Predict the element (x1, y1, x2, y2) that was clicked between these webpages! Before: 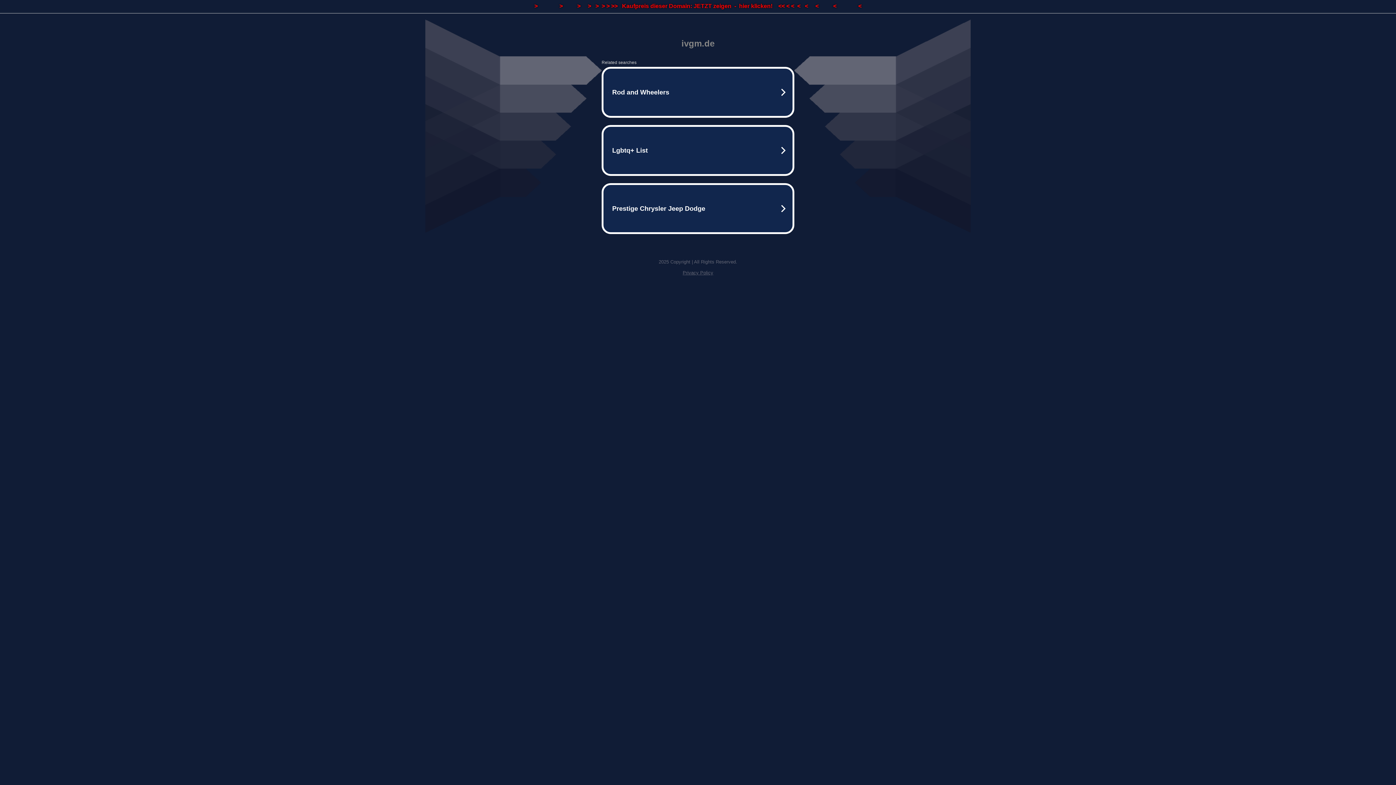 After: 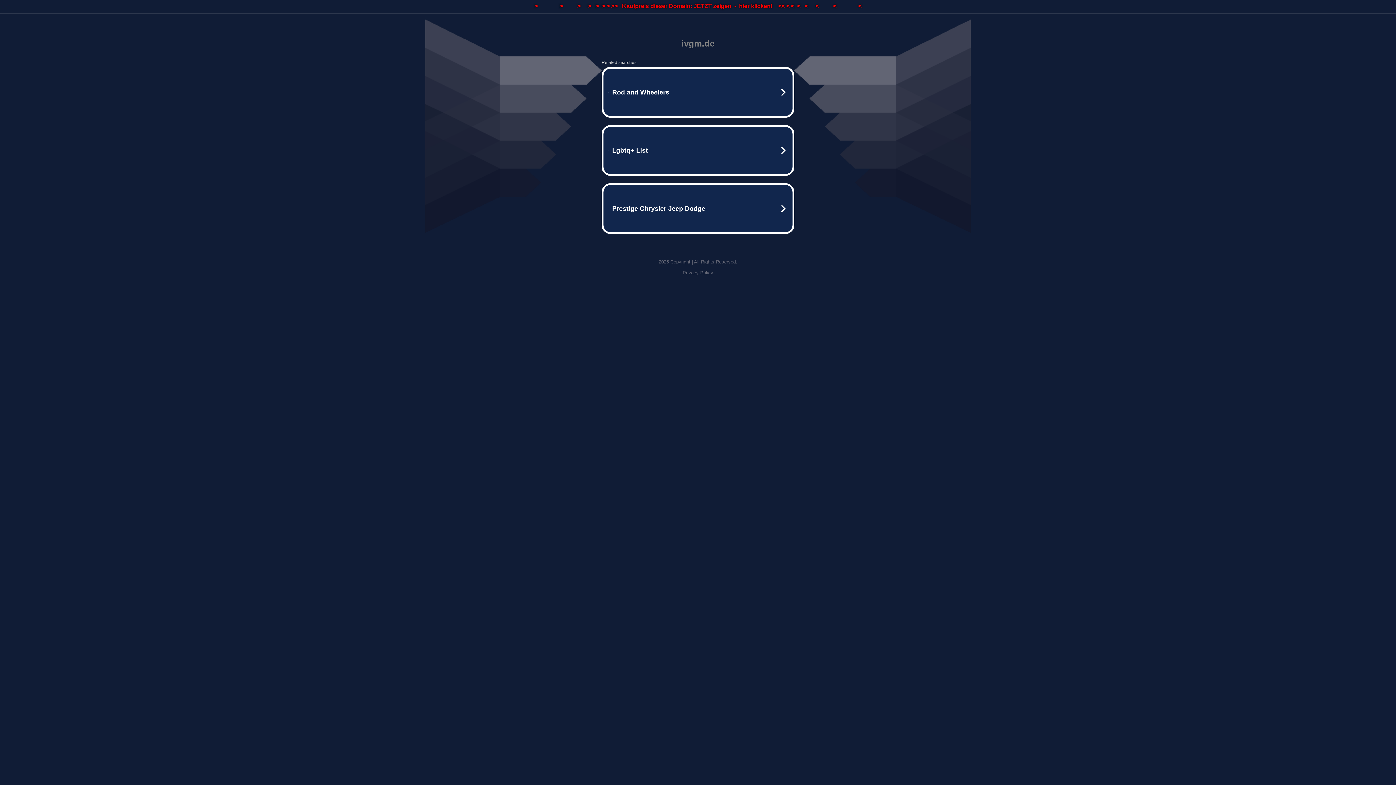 Action: bbox: (0, 0, 1396, 13) label: >               >          >     >   >  > > >>   Kaufpreis dieser Domain: JETZT zeigen  -  hier klicken!    << < <  <   <     <          <               <